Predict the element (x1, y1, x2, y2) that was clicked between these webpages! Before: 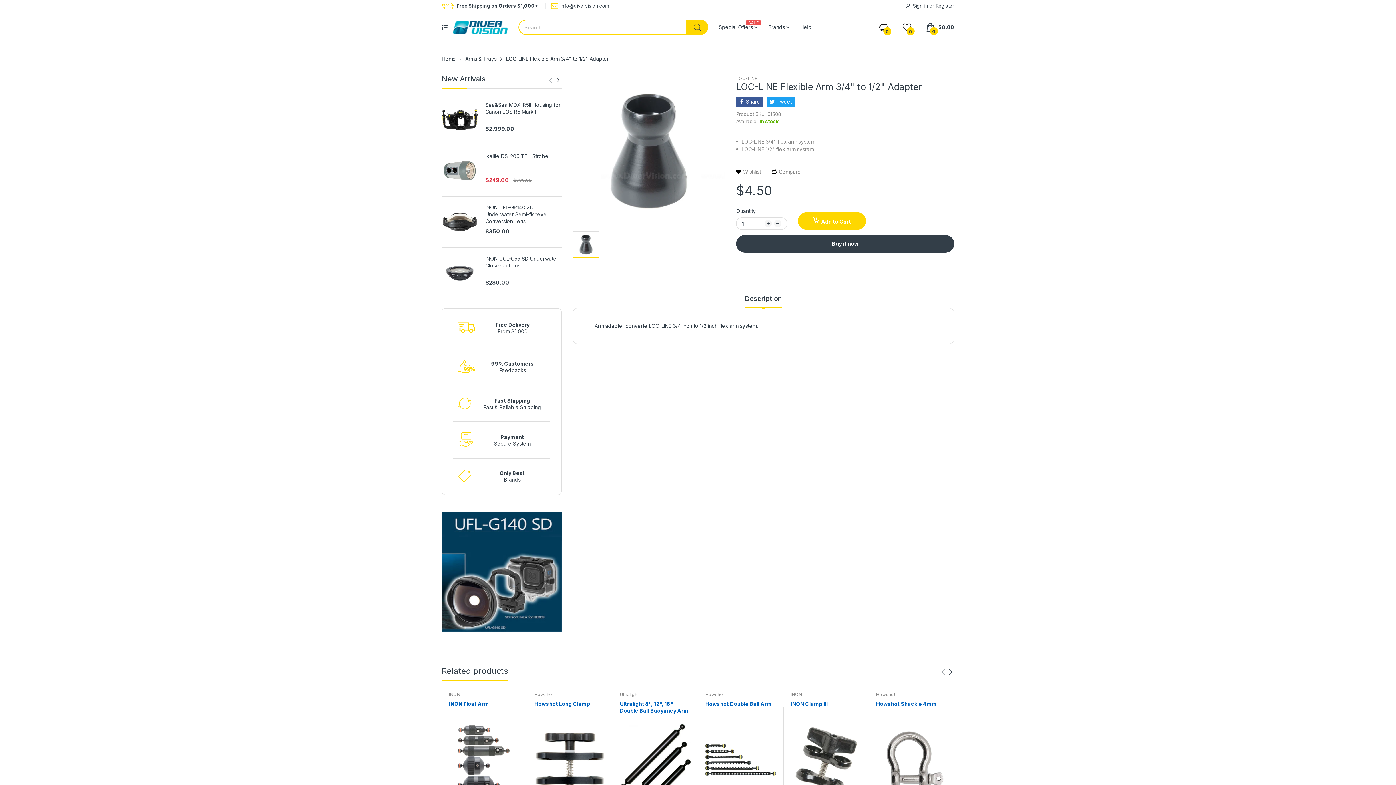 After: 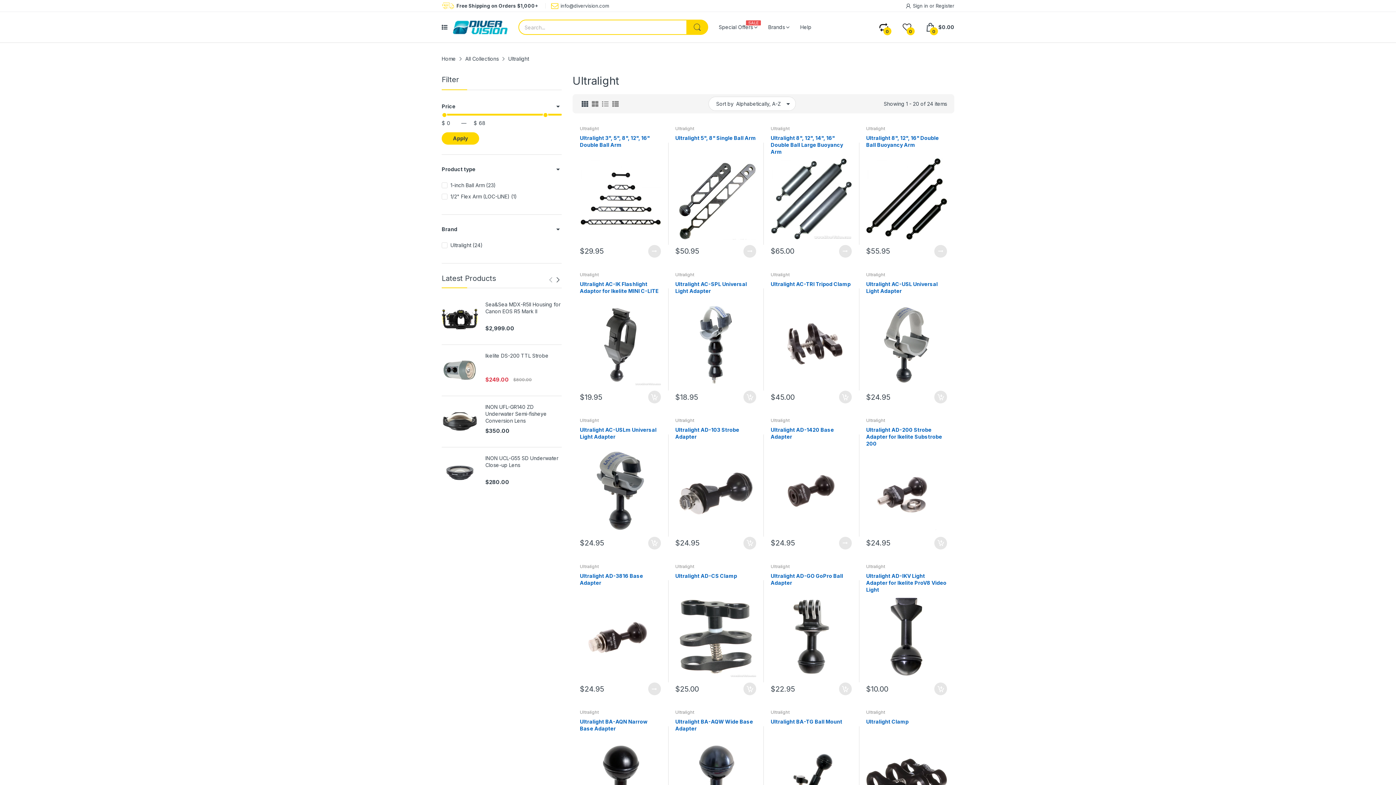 Action: bbox: (620, 691, 638, 697) label: Ultralight